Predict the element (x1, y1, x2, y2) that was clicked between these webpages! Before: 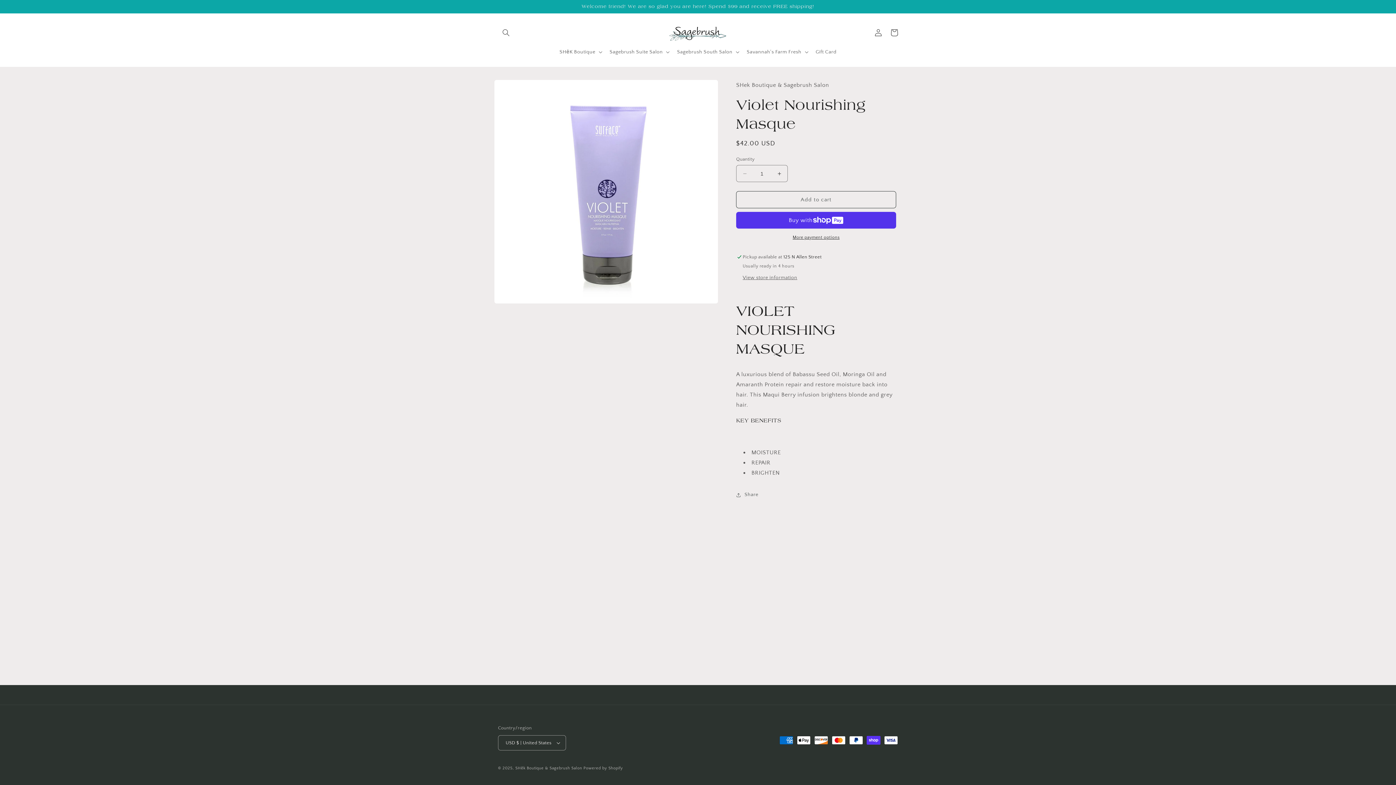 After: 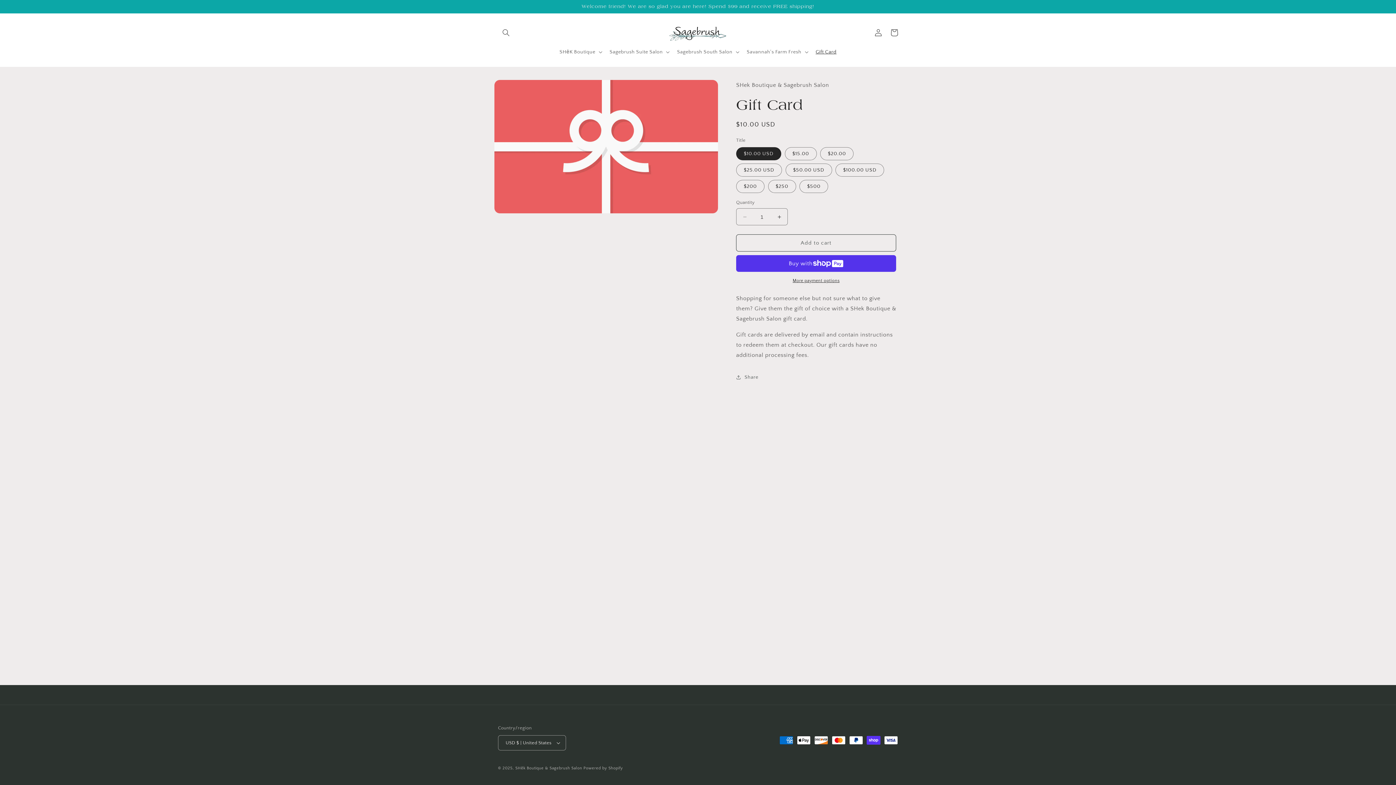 Action: bbox: (811, 44, 841, 59) label: Gift Card